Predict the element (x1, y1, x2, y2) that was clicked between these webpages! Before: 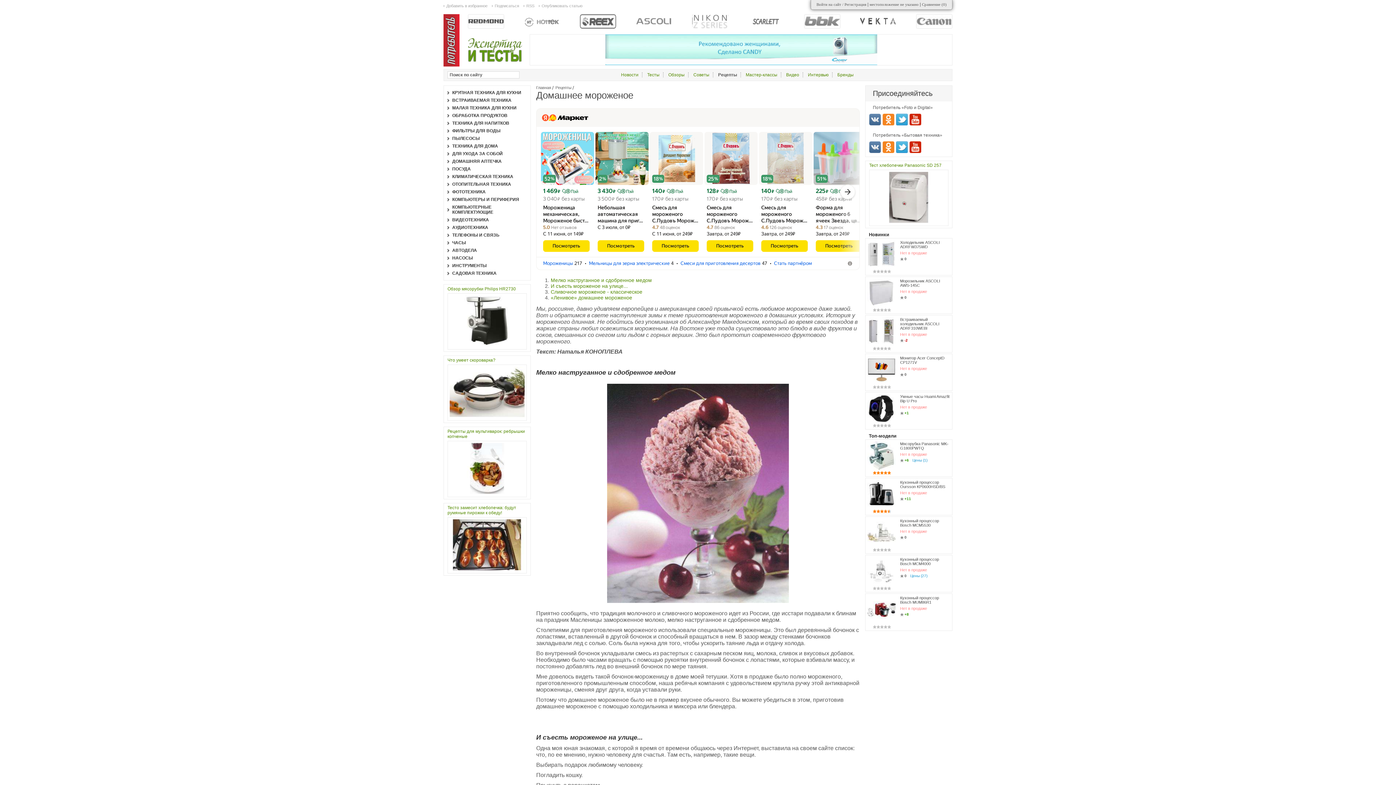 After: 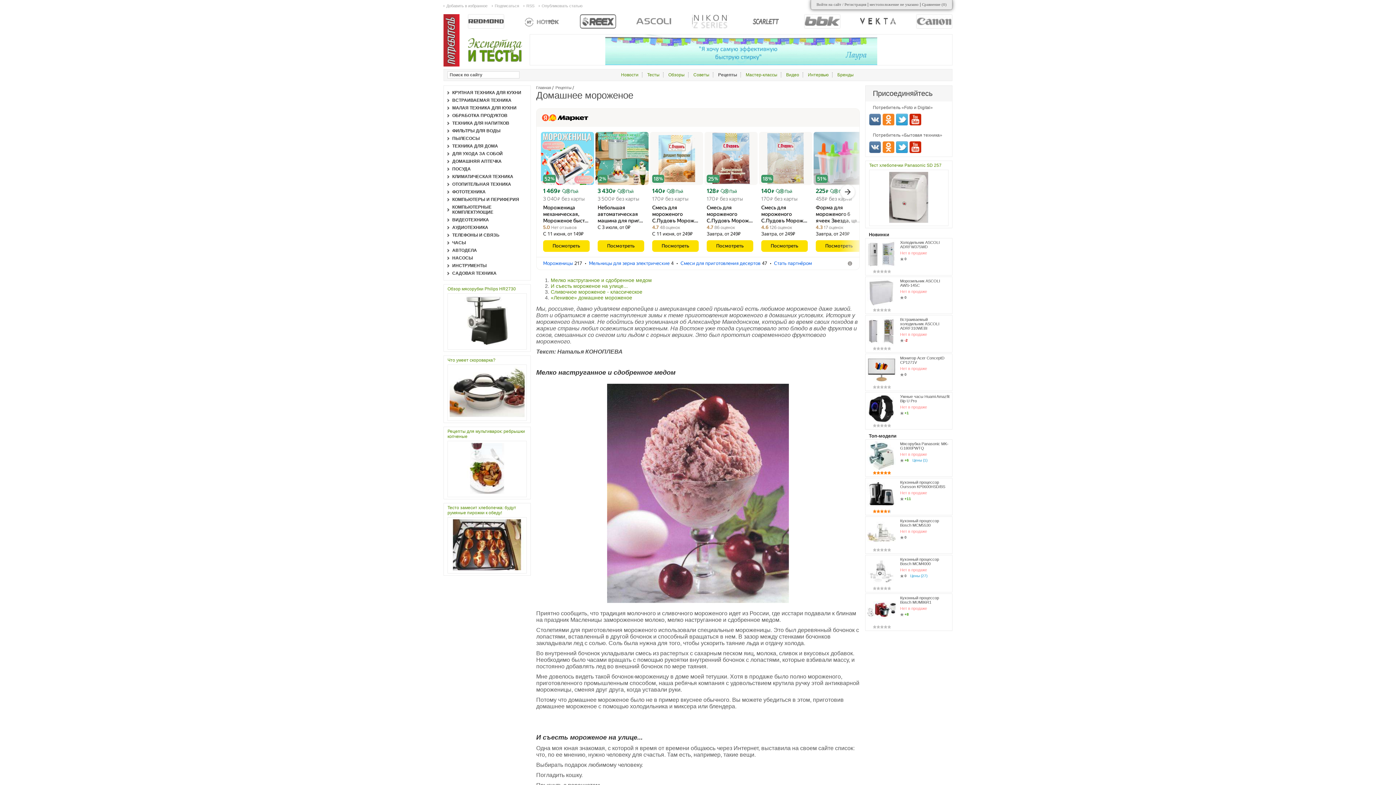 Action: bbox: (652, 224, 680, 230) label: 4.7
 
48 оценок